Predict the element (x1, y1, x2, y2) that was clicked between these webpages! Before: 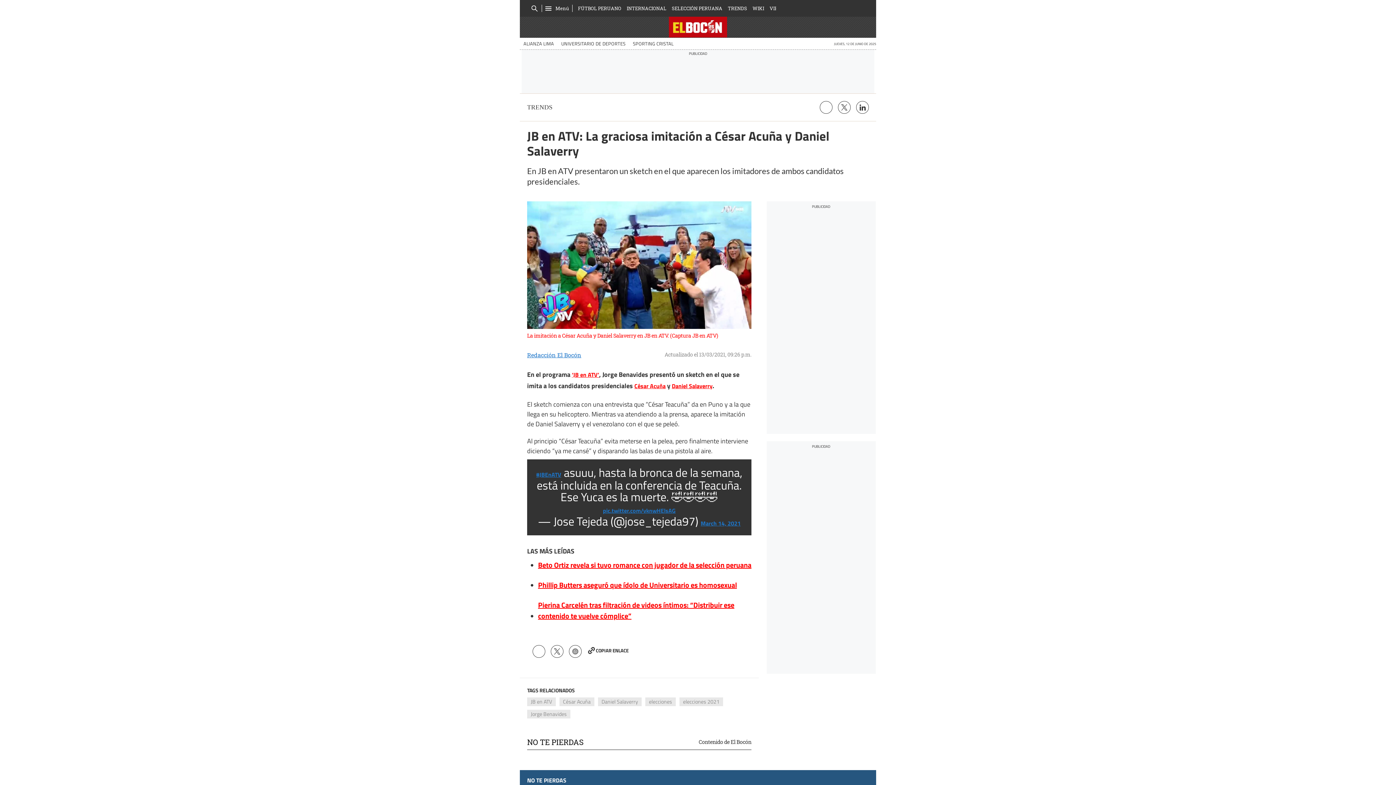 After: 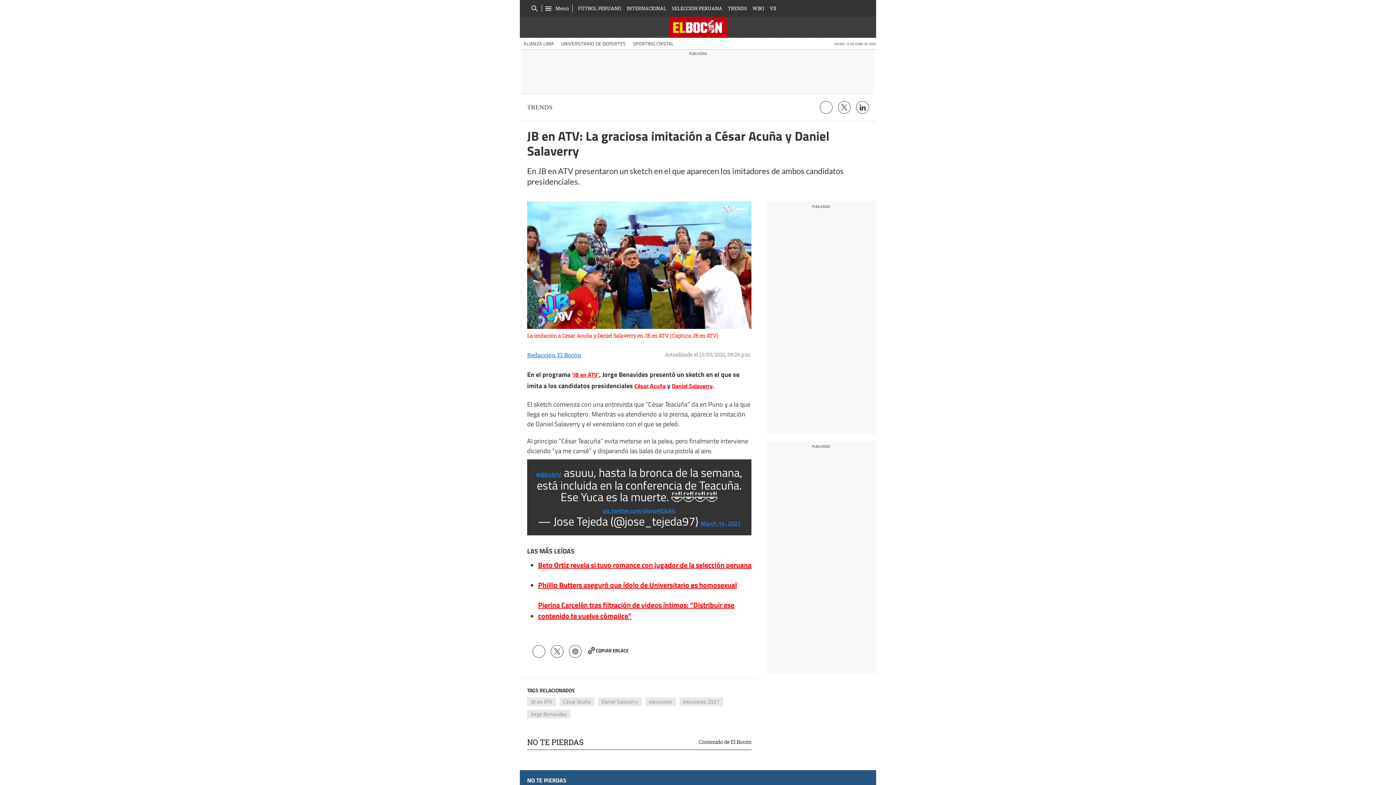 Action: bbox: (820, 101, 832, 113)